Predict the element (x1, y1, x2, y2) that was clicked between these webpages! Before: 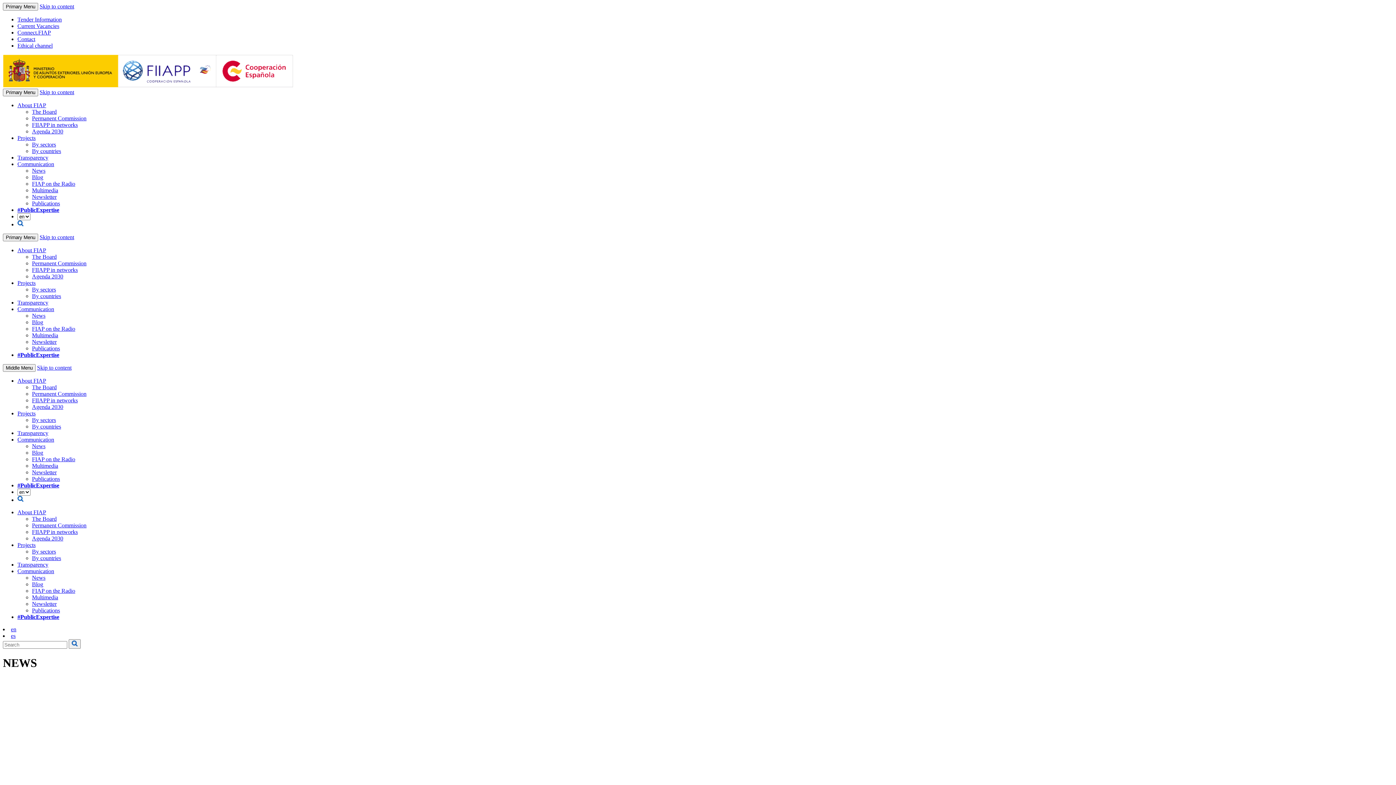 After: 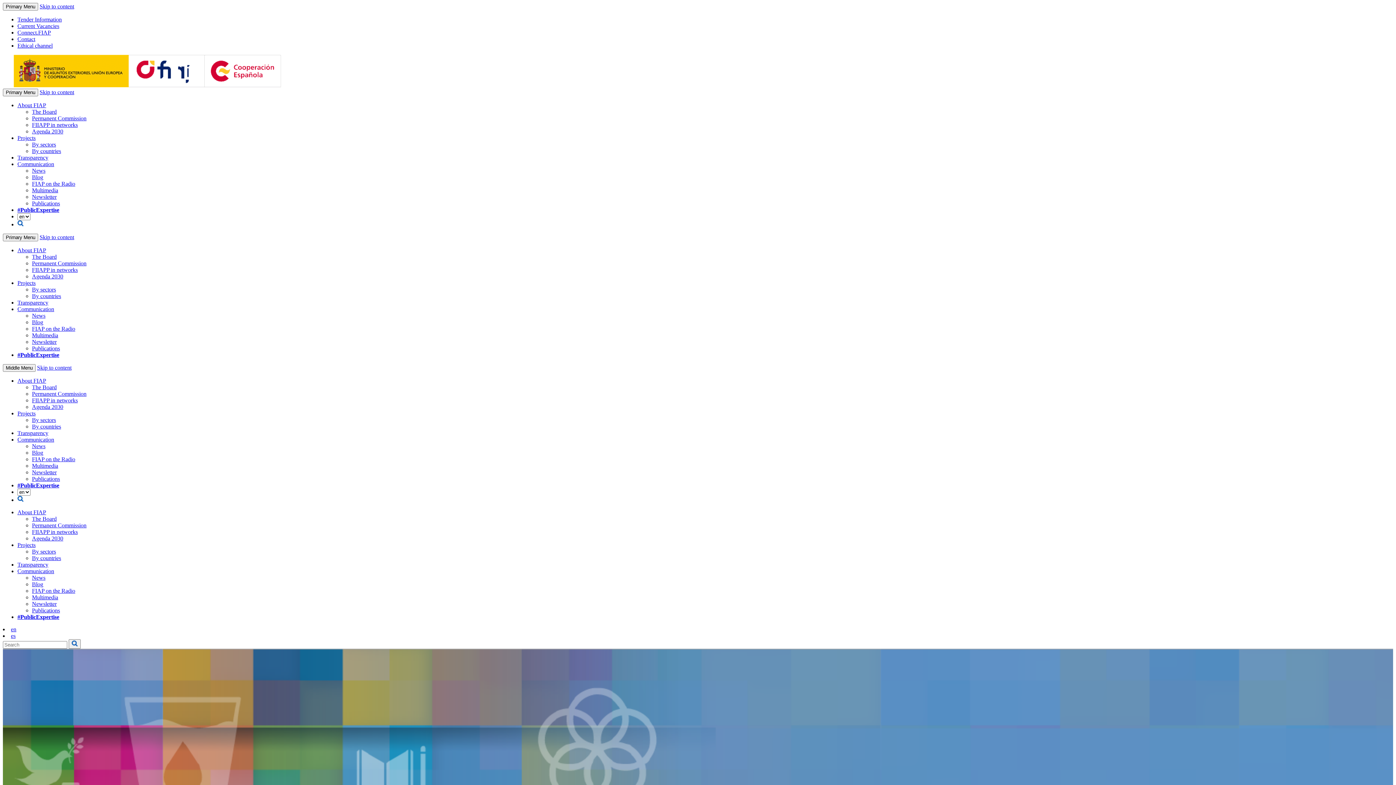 Action: label: Agenda 2030 bbox: (32, 273, 63, 279)